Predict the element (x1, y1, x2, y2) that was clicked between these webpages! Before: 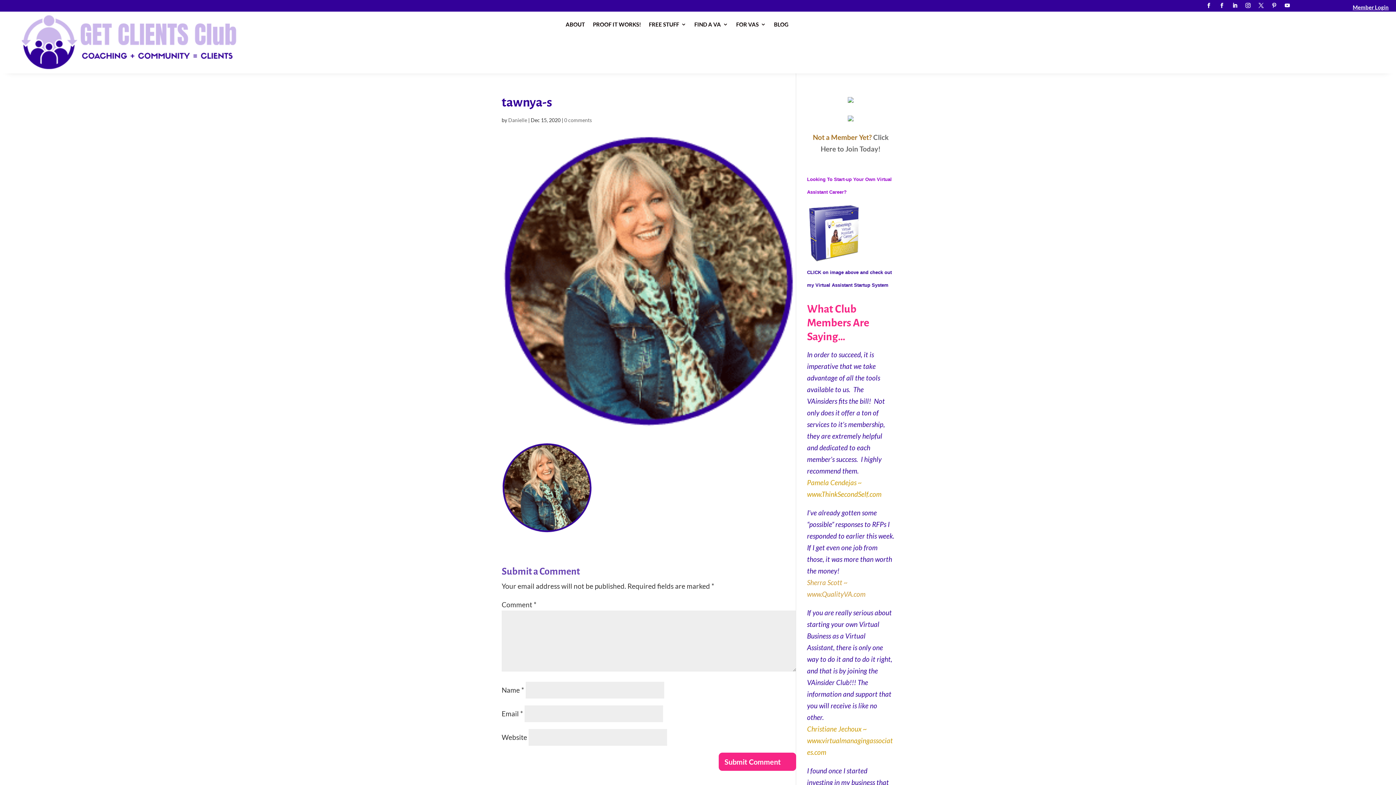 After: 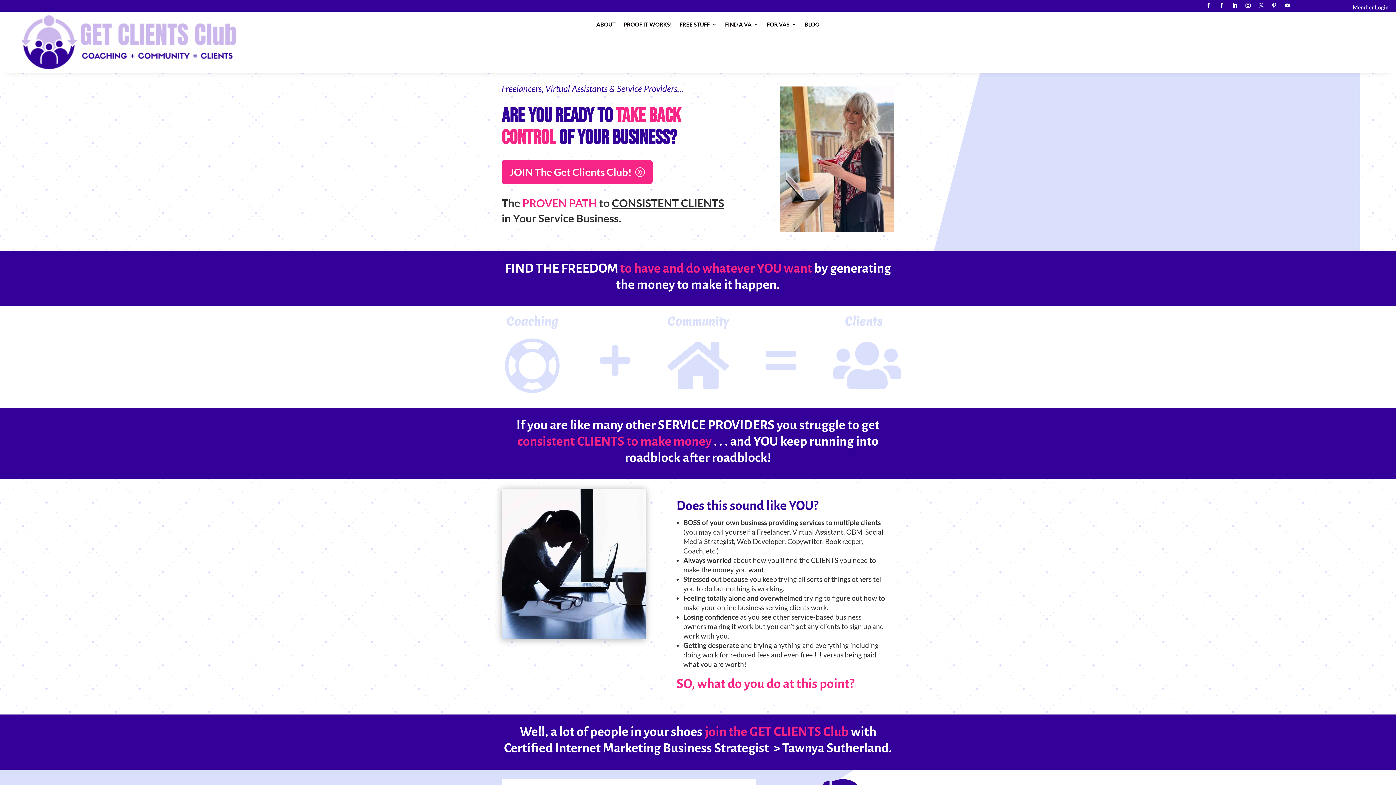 Action: bbox: (508, 117, 527, 123) label: Danielle